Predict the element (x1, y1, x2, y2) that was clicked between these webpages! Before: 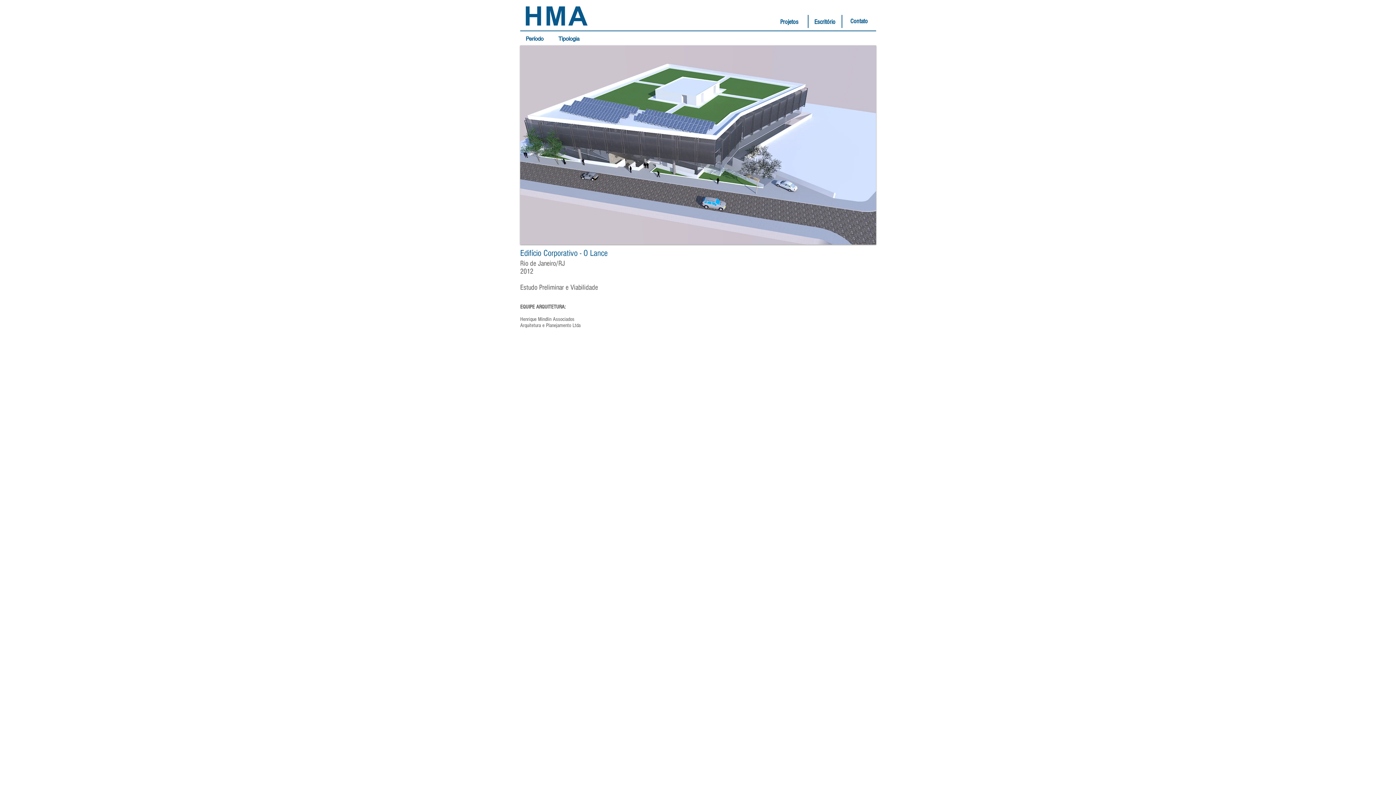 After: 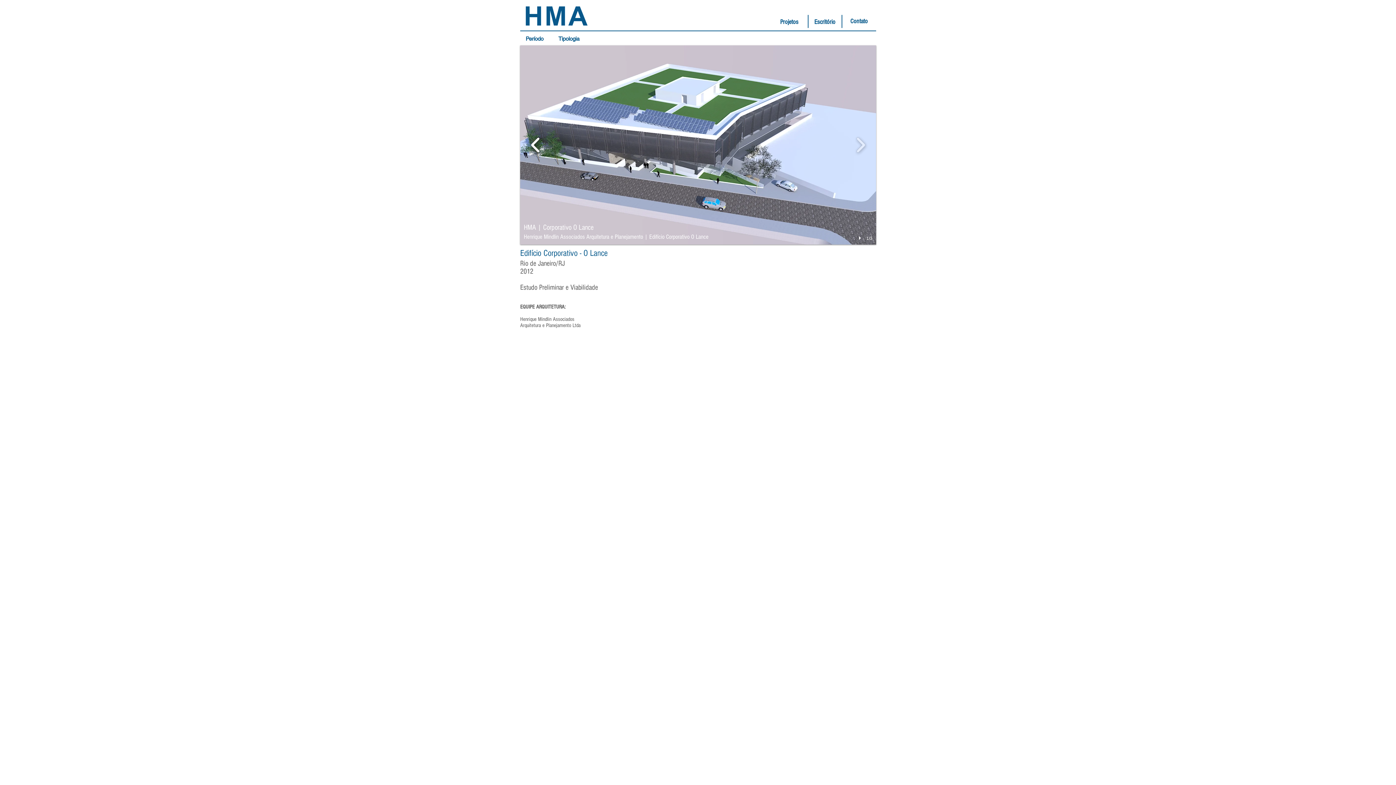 Action: bbox: (527, 132, 544, 157)